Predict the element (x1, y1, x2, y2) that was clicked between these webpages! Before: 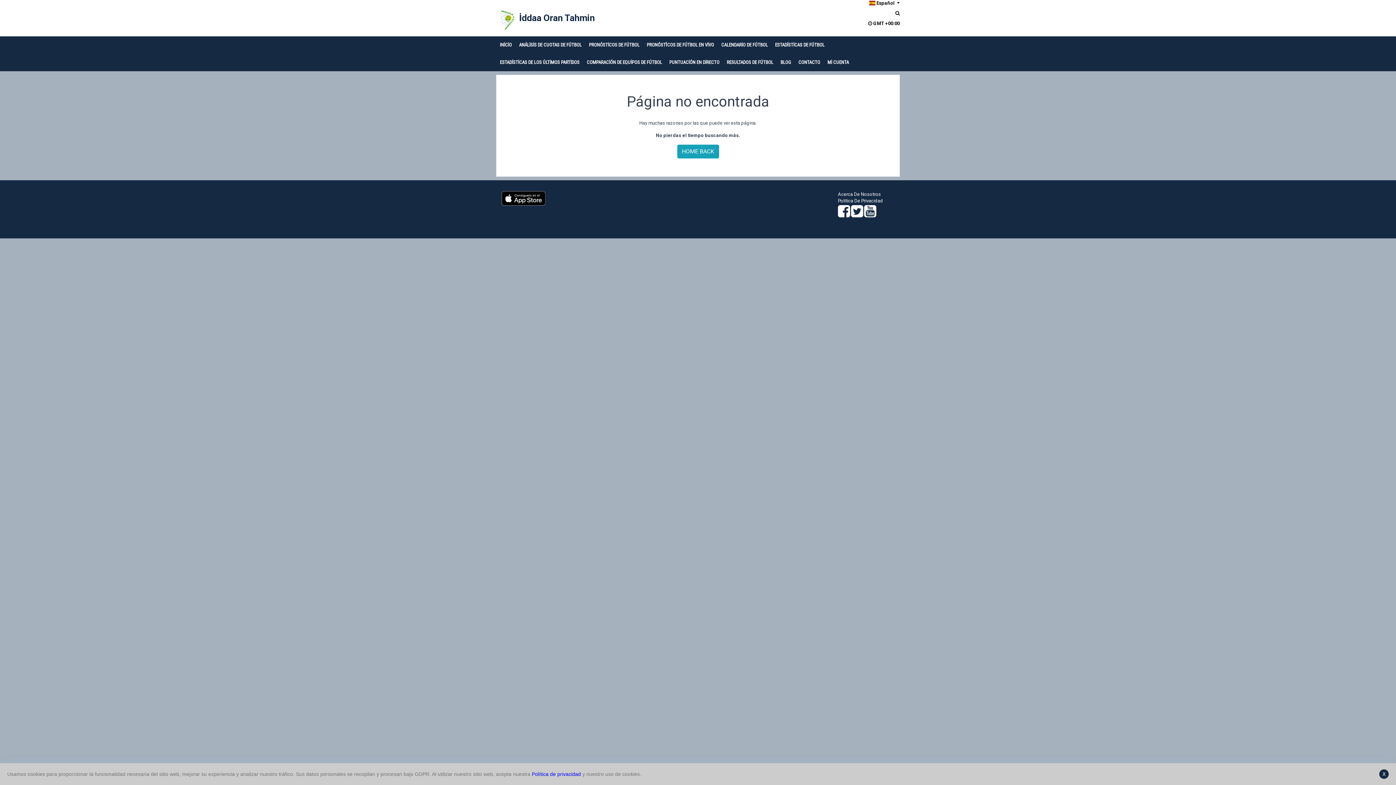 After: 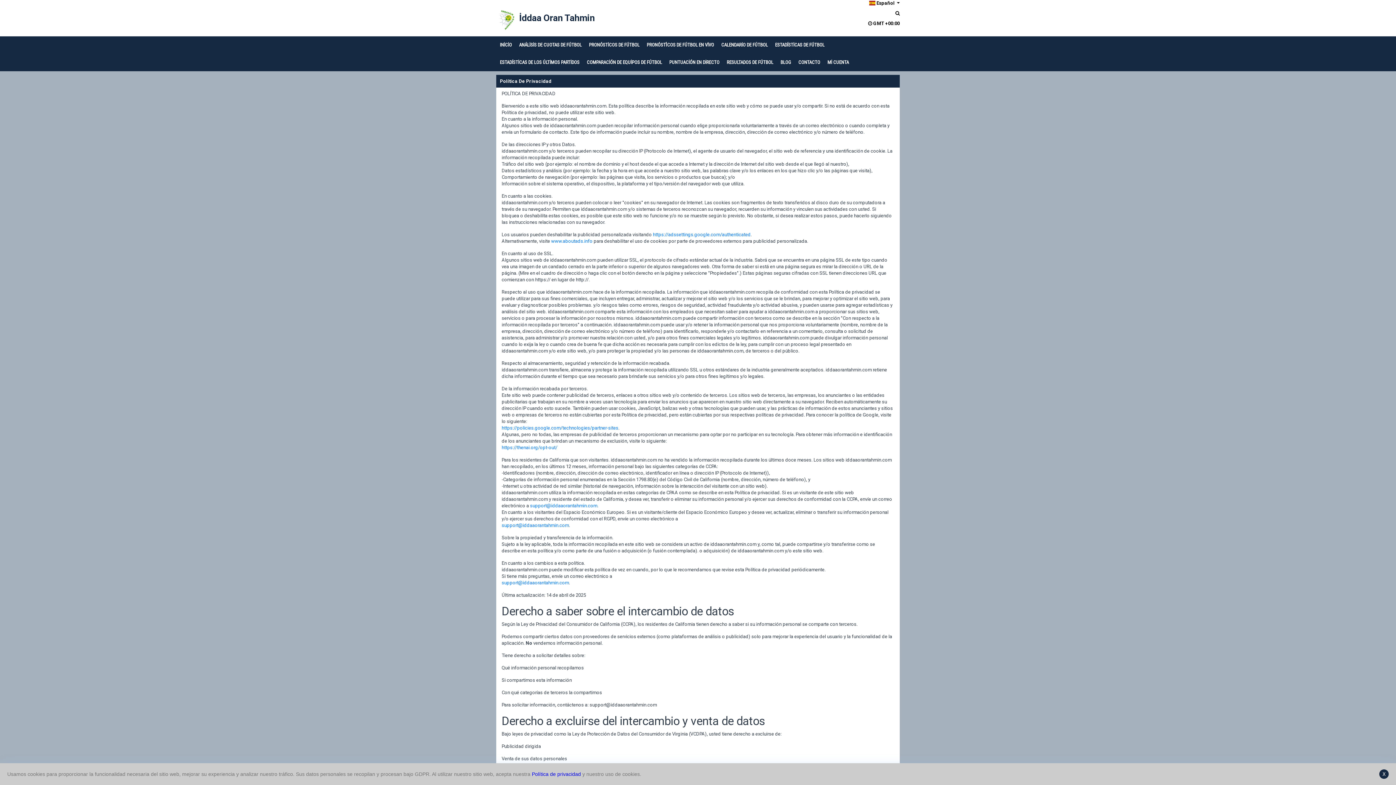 Action: bbox: (532, 771, 581, 777) label: Política de privacidad